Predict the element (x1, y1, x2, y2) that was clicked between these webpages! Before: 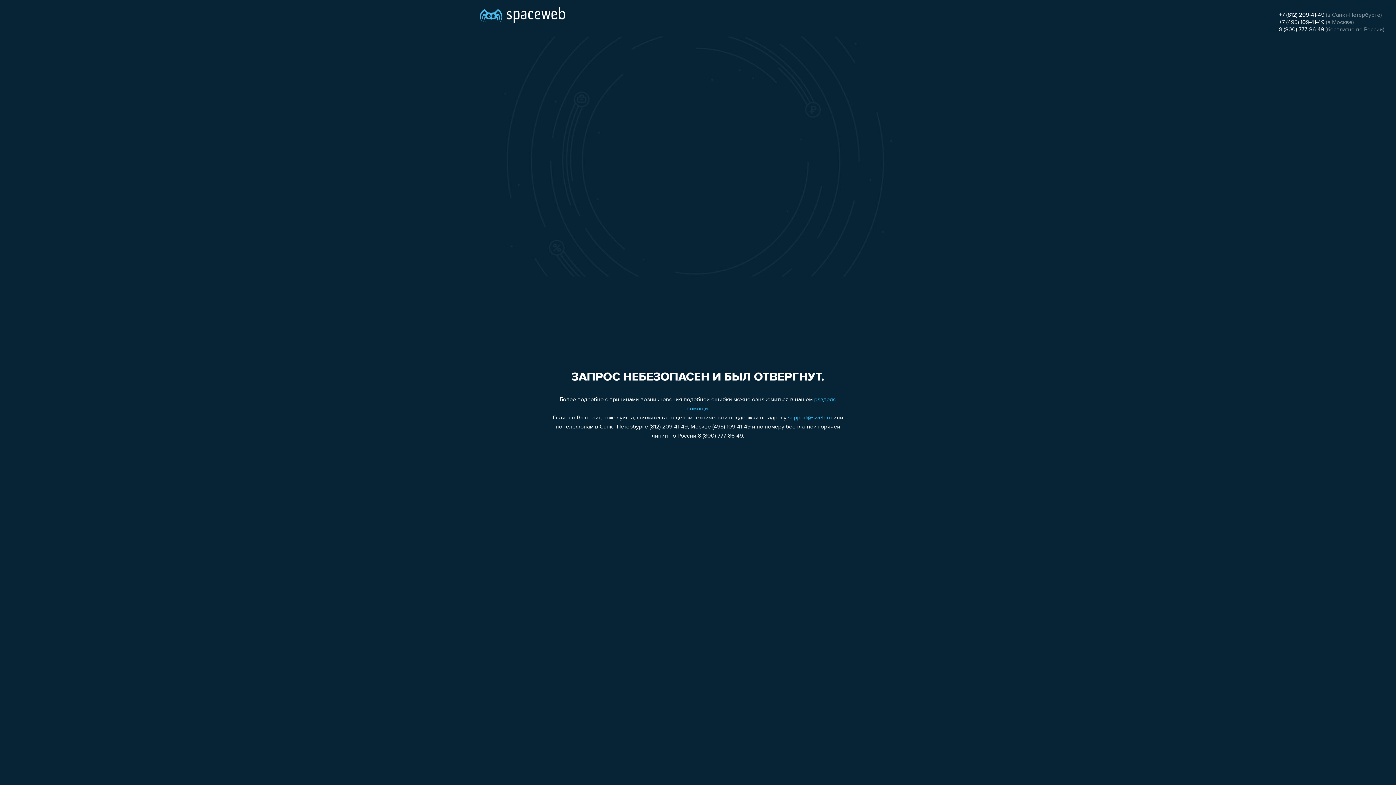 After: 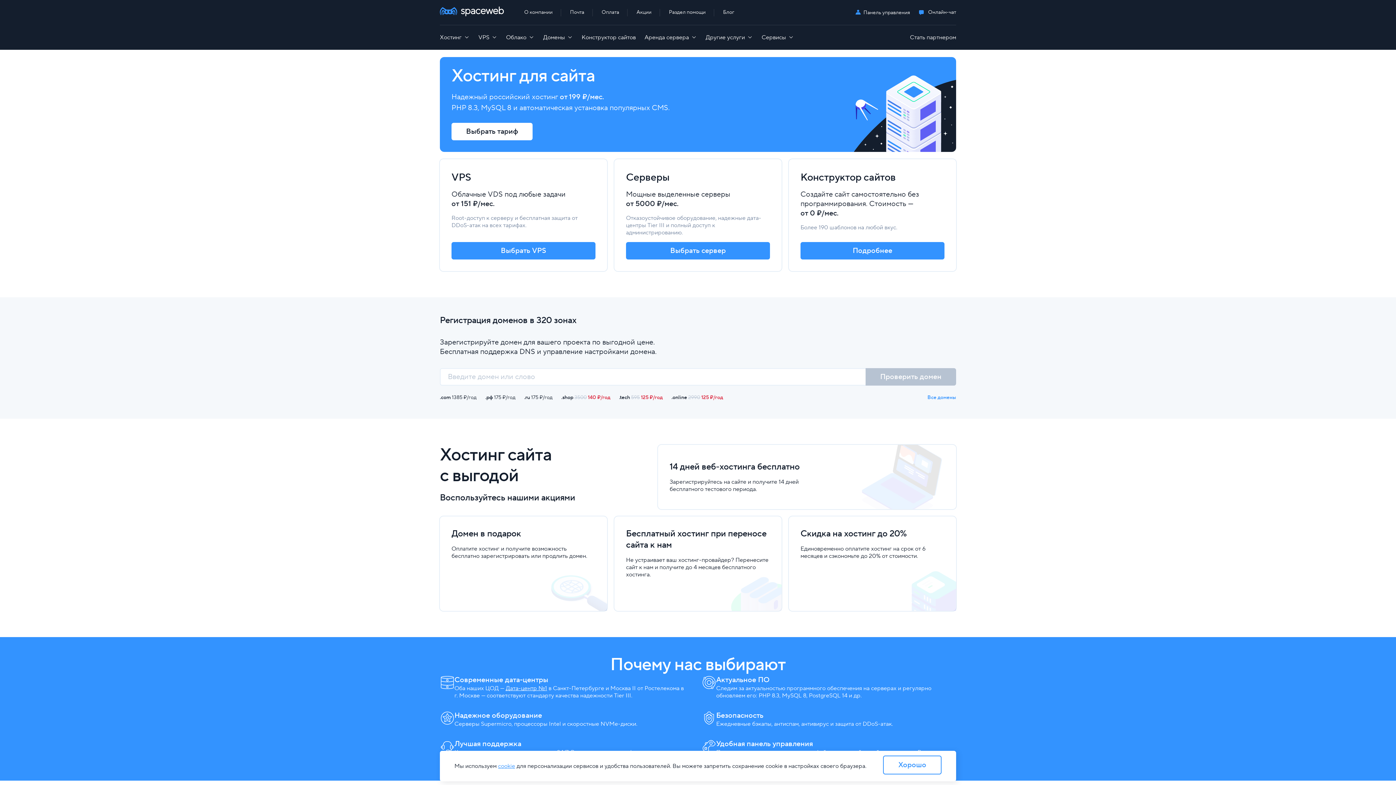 Action: bbox: (480, 0, 565, 25)